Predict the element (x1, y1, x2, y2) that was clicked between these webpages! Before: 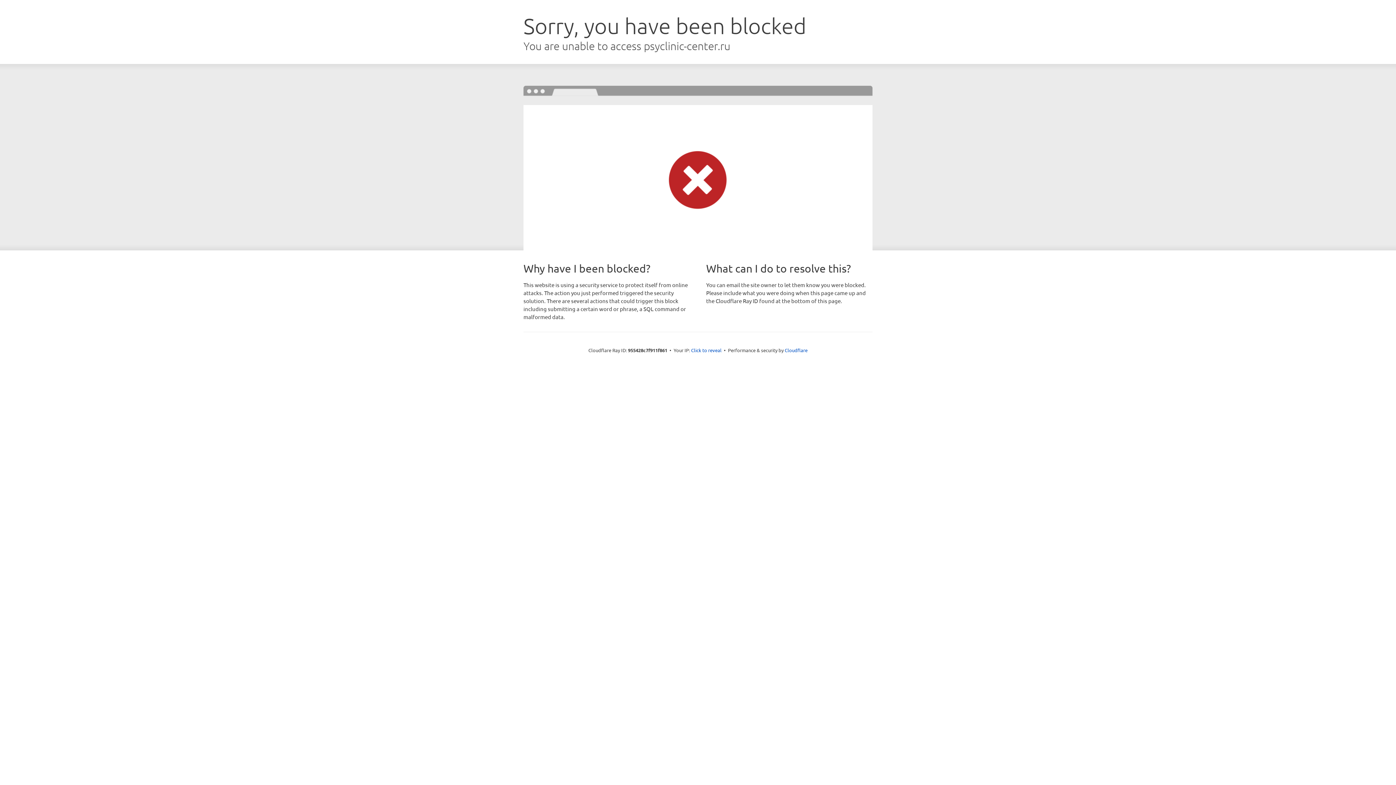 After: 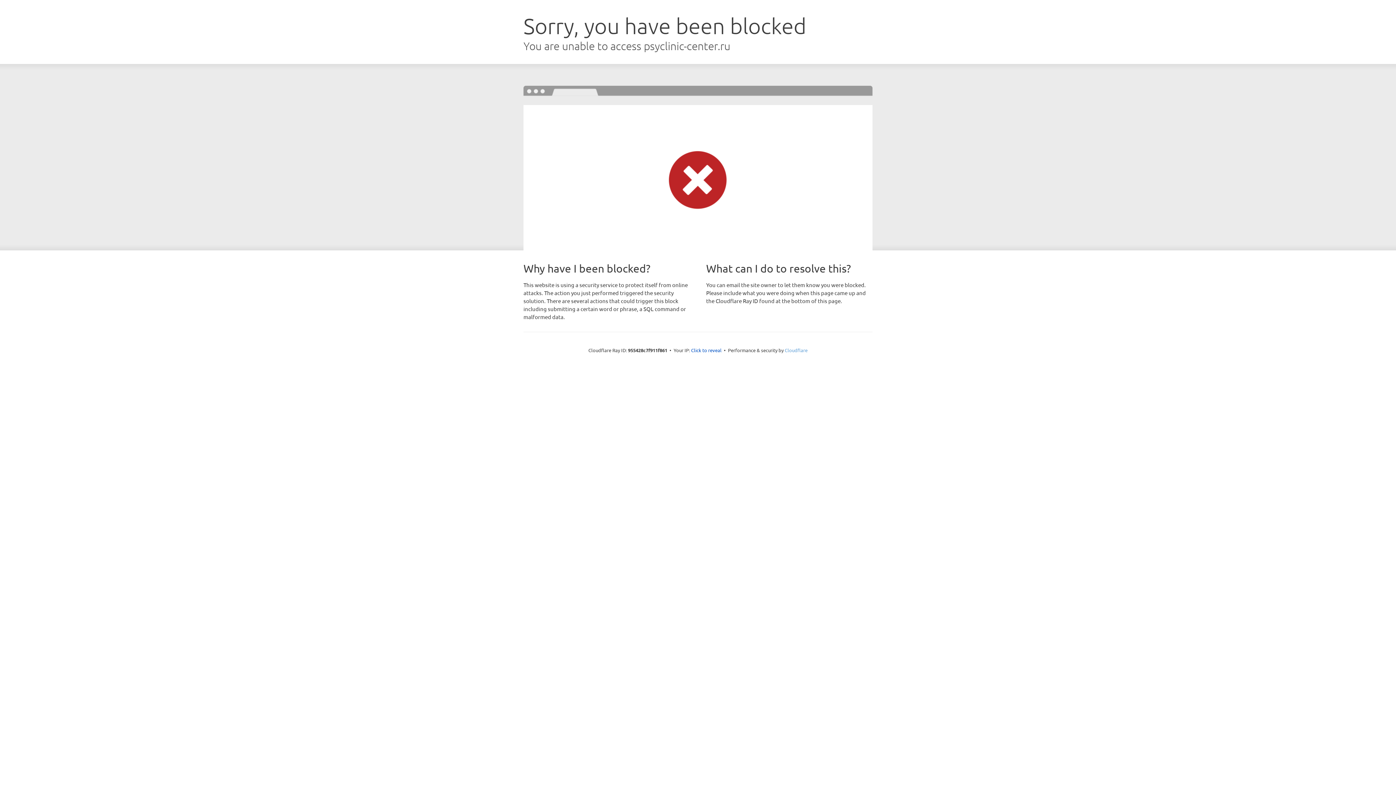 Action: label: Cloudflare bbox: (784, 347, 807, 353)